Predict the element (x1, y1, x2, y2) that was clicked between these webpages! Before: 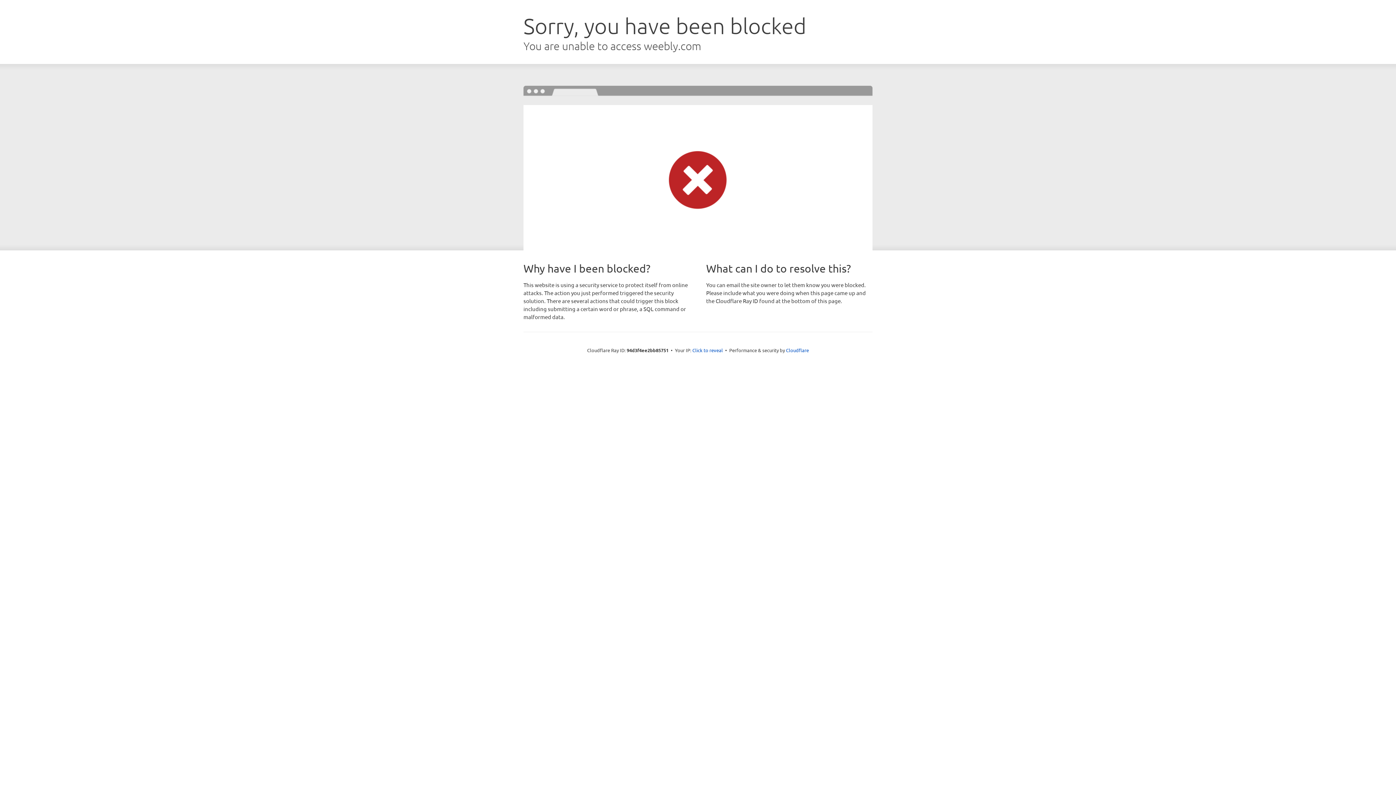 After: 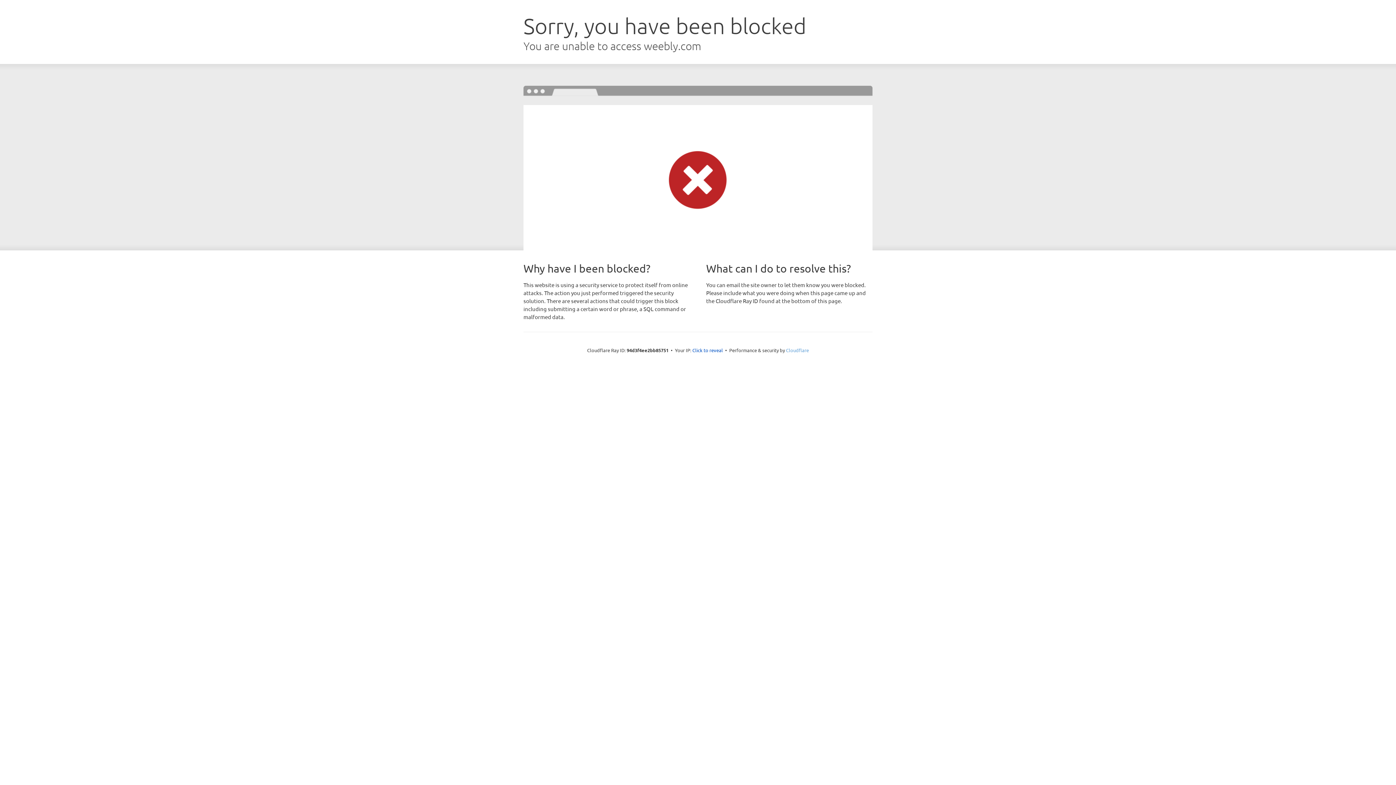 Action: bbox: (786, 347, 809, 353) label: Cloudflare